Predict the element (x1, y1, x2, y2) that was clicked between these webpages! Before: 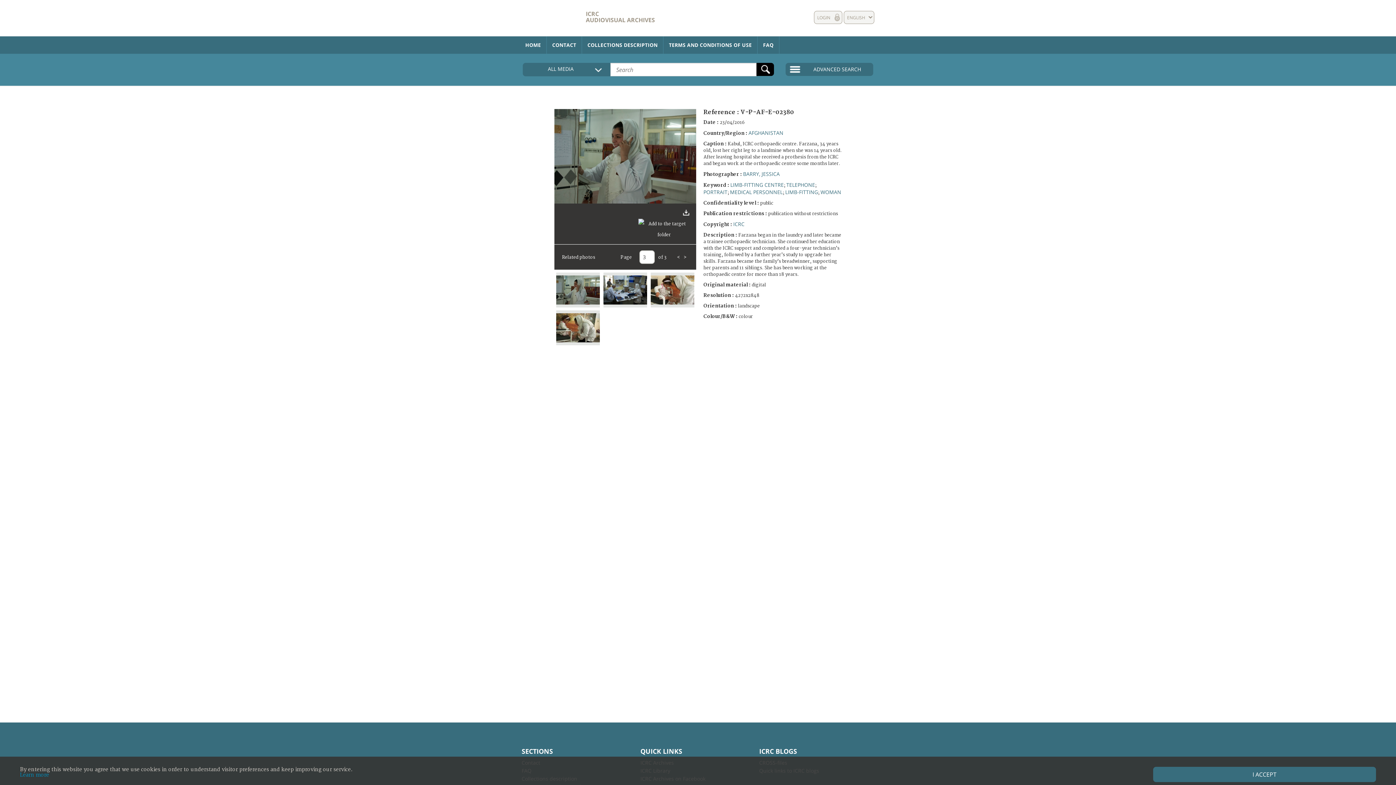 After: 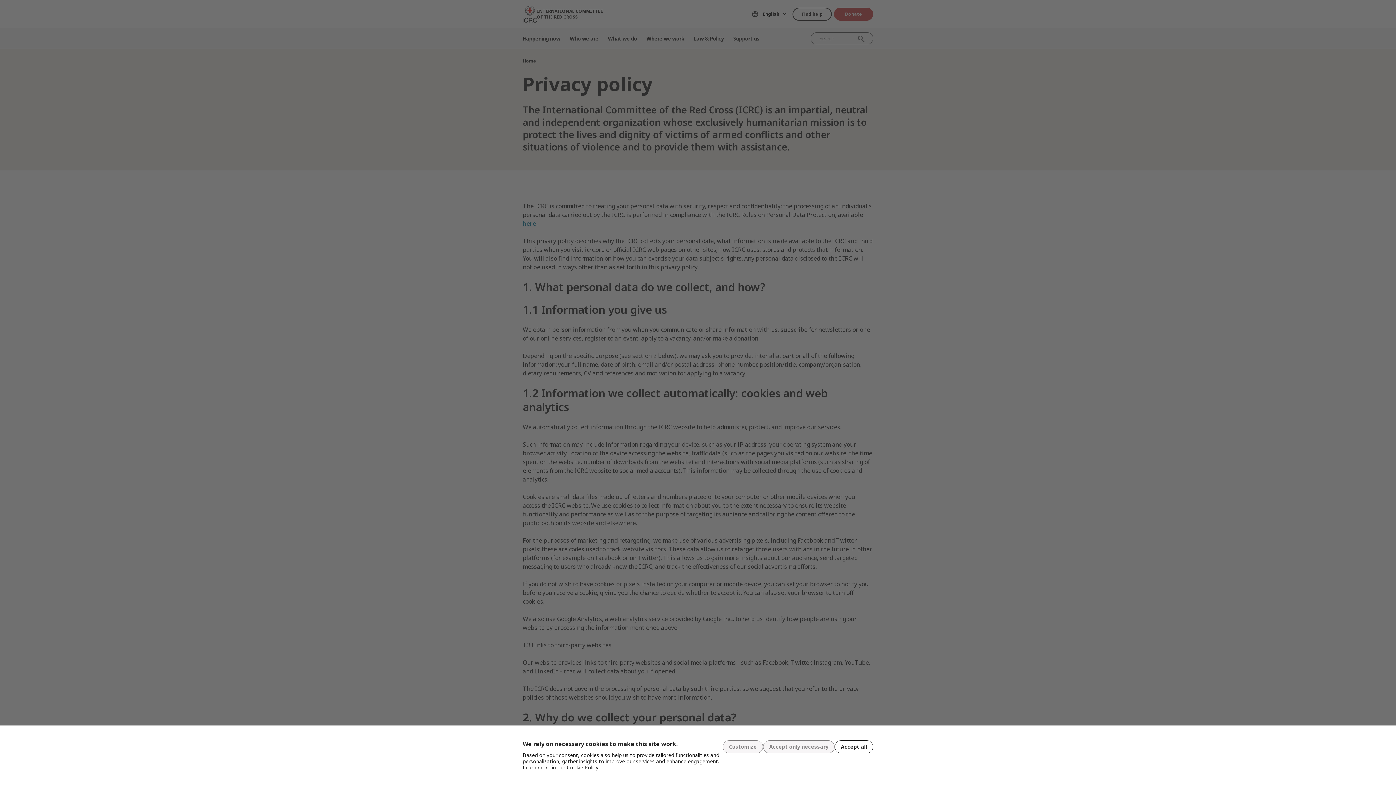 Action: label: Learn more bbox: (20, 772, 49, 778)